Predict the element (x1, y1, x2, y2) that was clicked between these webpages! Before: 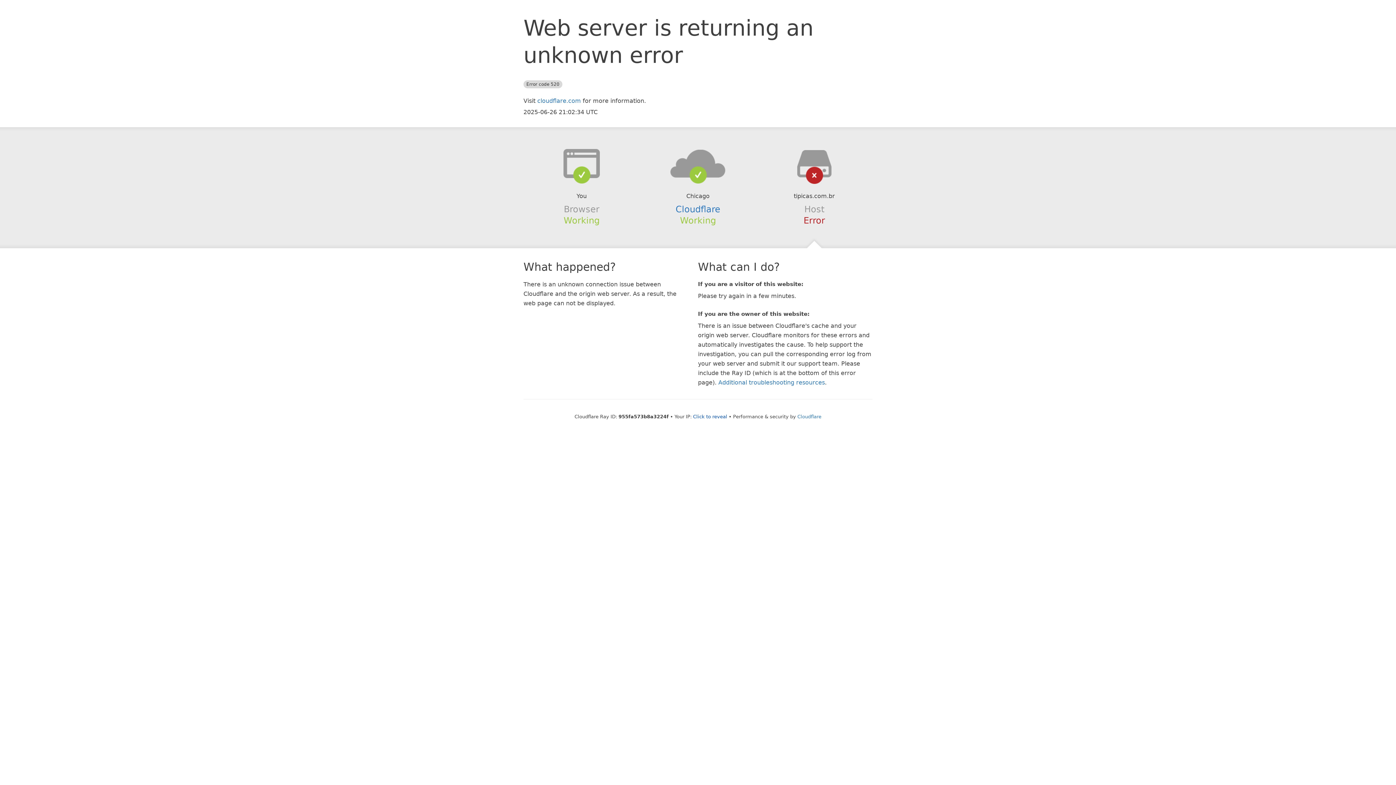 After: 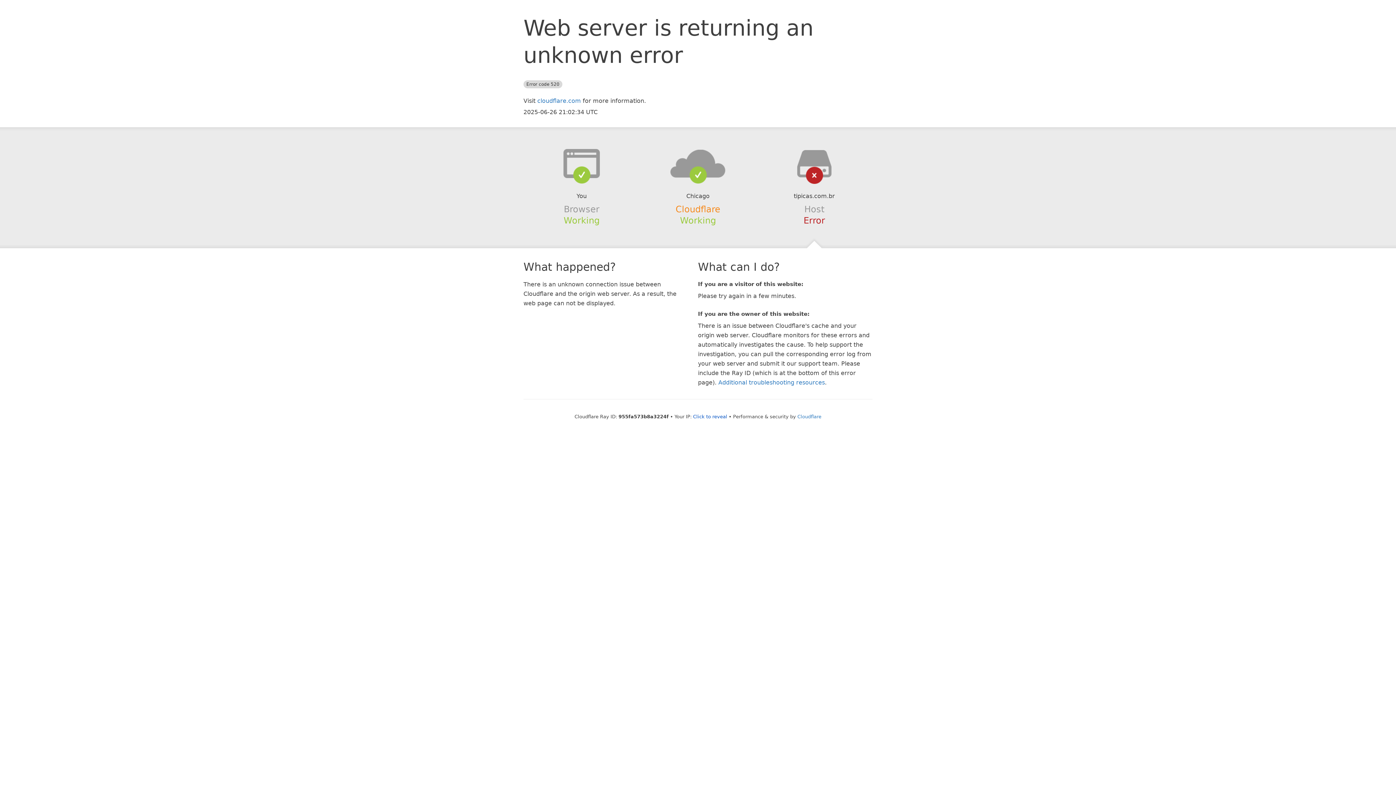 Action: bbox: (675, 204, 720, 214) label: Cloudflare